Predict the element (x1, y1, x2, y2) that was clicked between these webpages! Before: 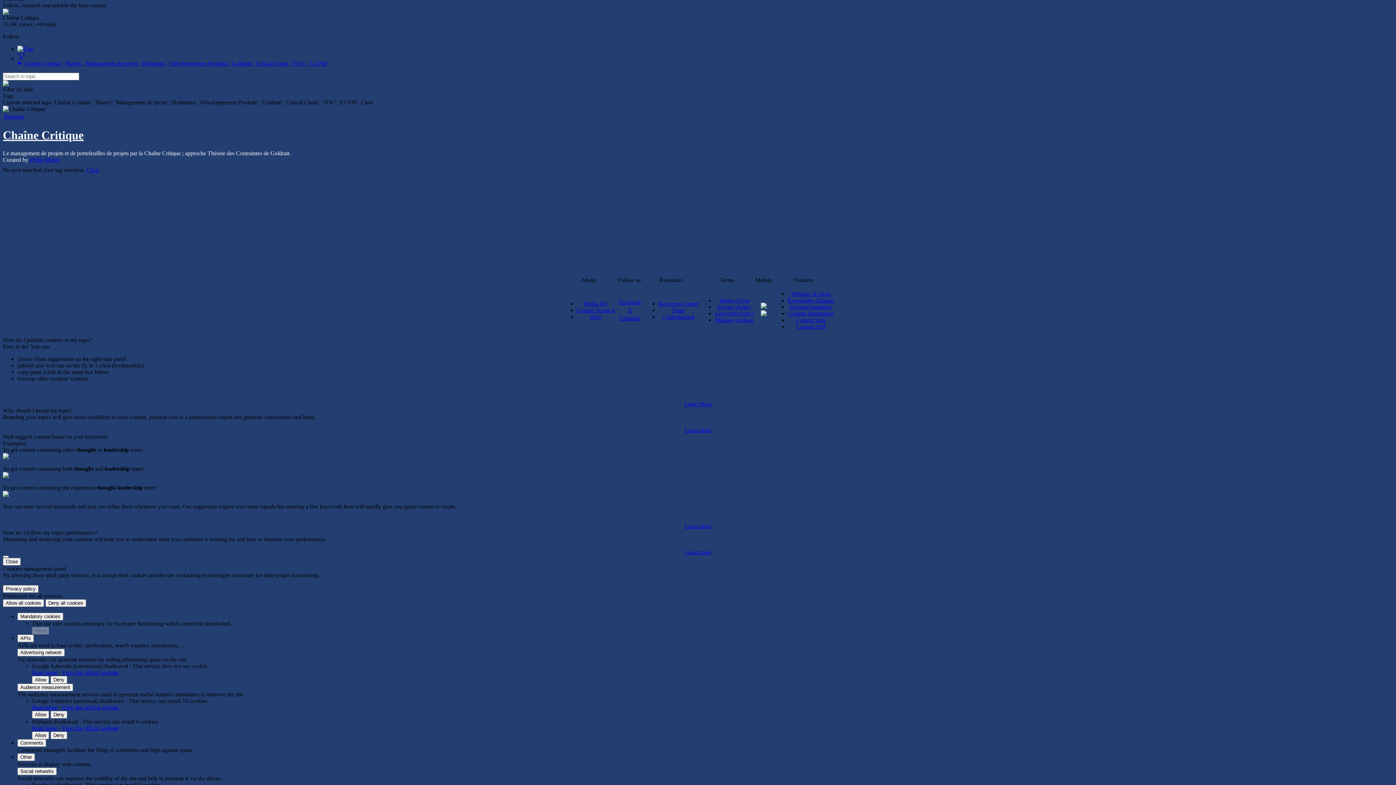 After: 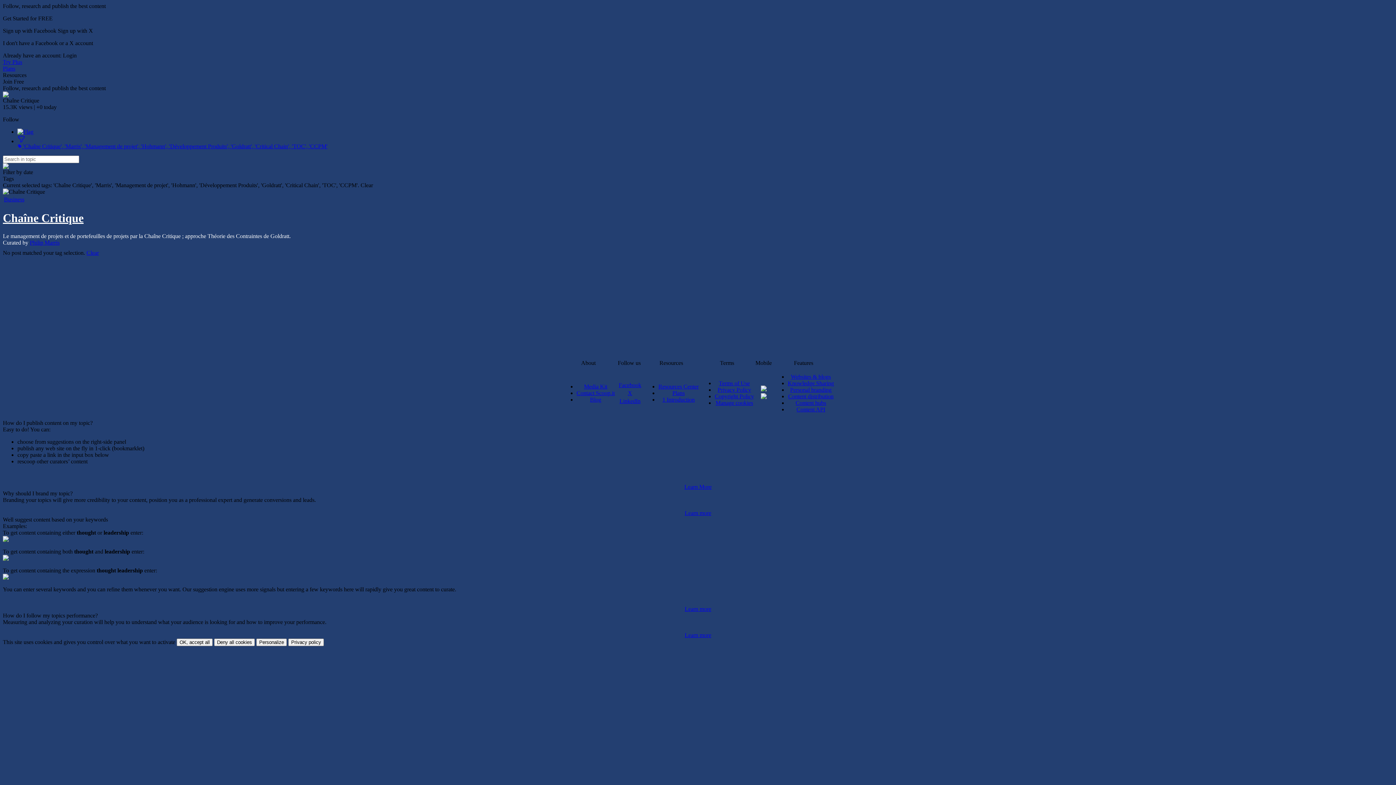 Action: bbox: (2, 558, 20, 565) label: Close